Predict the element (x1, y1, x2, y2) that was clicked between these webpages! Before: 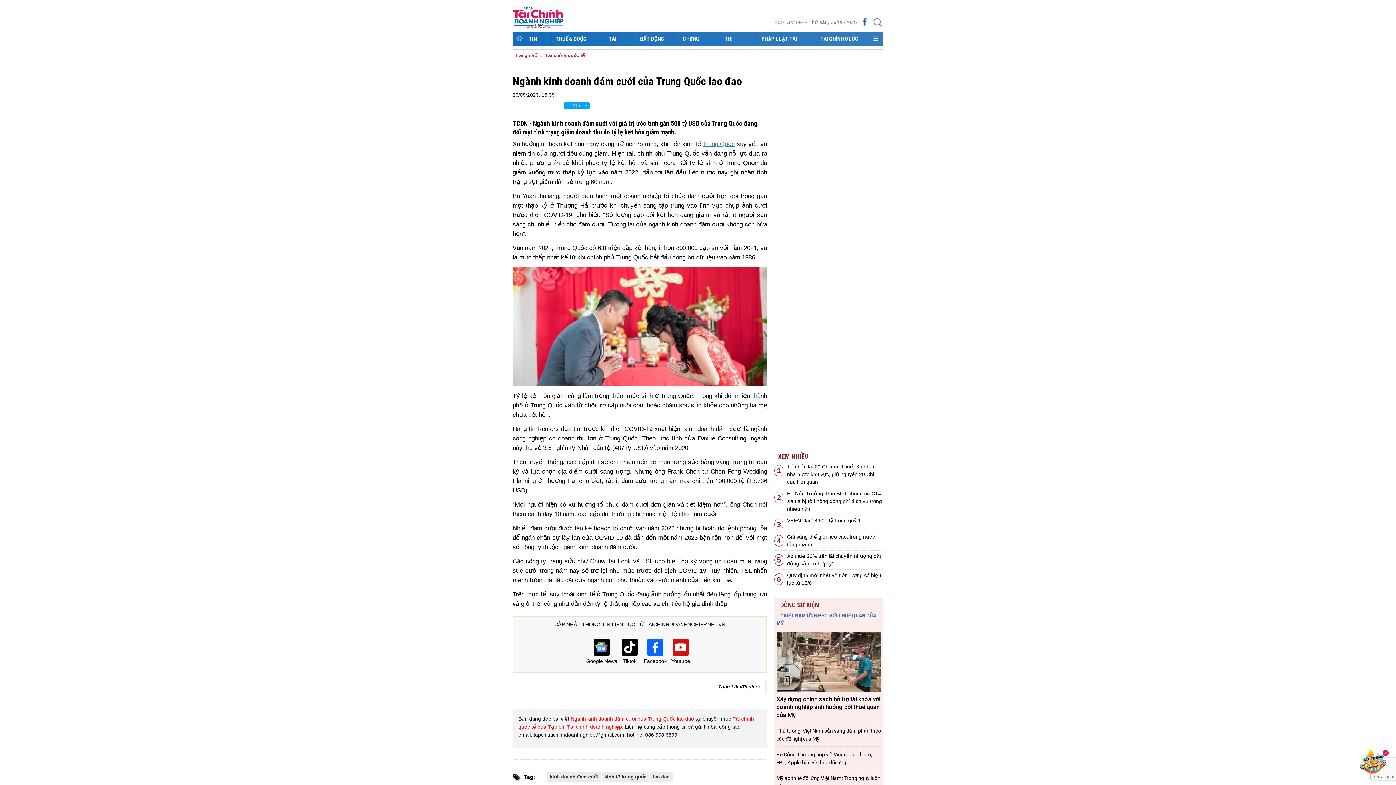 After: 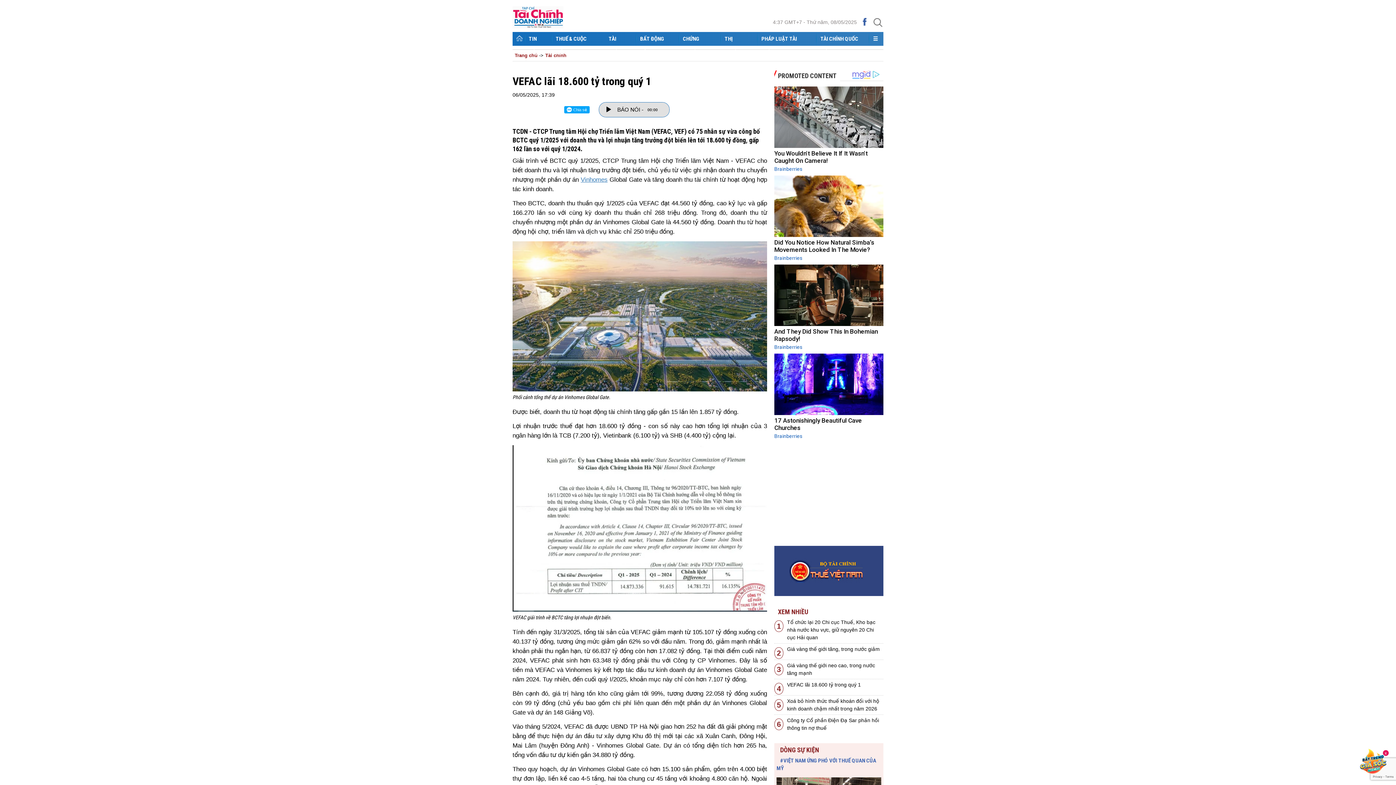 Action: bbox: (787, 515, 861, 521) label: VEFAC lãi 18.600 tỷ trong quý 1